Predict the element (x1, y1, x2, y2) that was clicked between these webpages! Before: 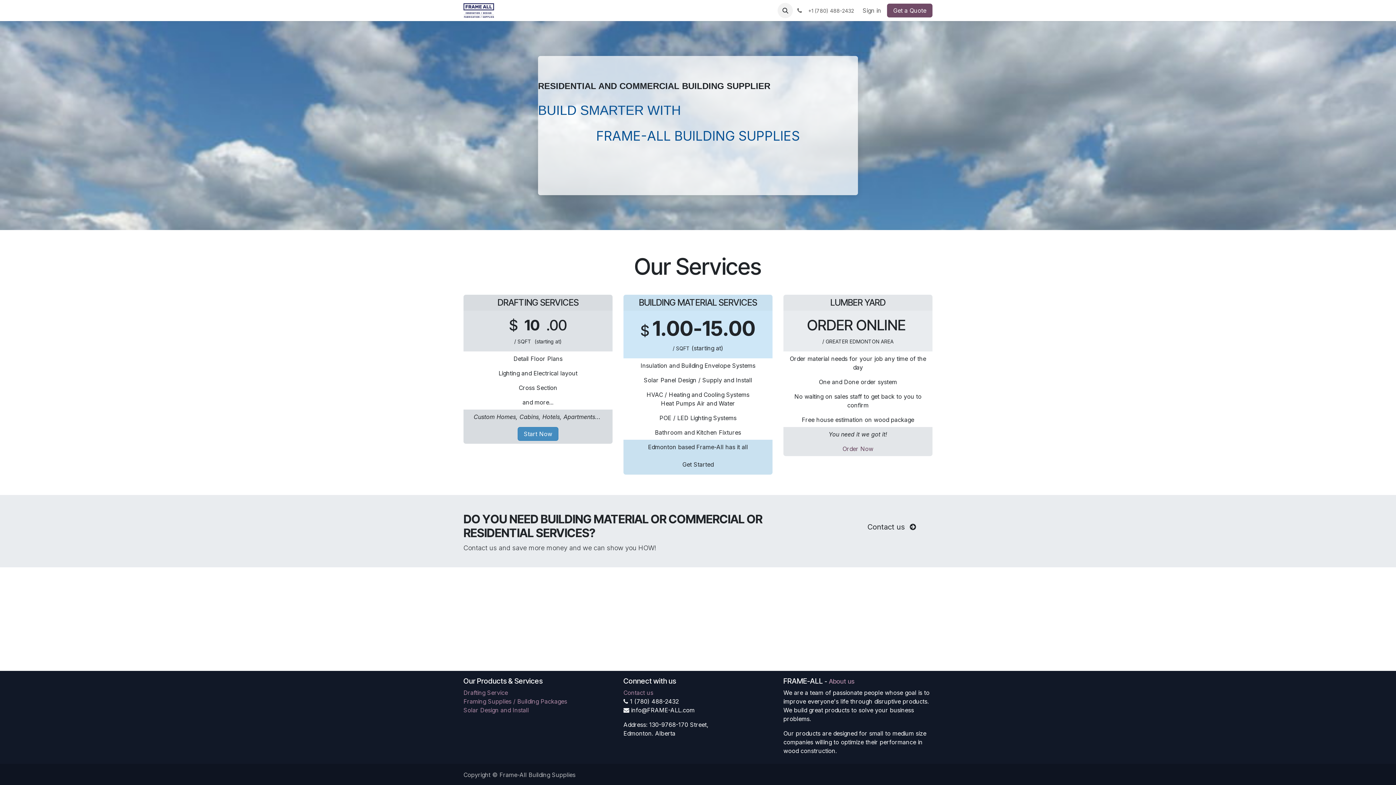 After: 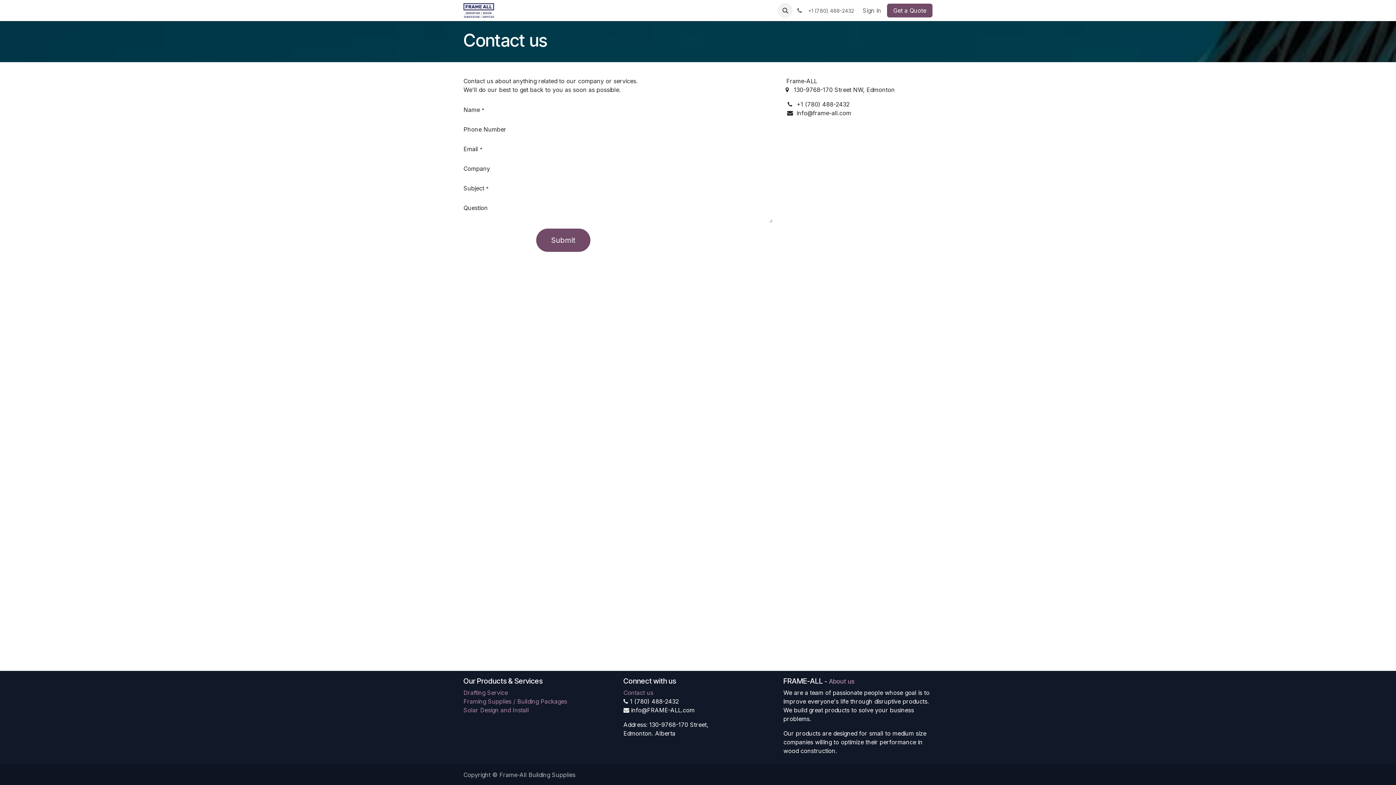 Action: label: Contact us bbox: (623, 689, 653, 696)